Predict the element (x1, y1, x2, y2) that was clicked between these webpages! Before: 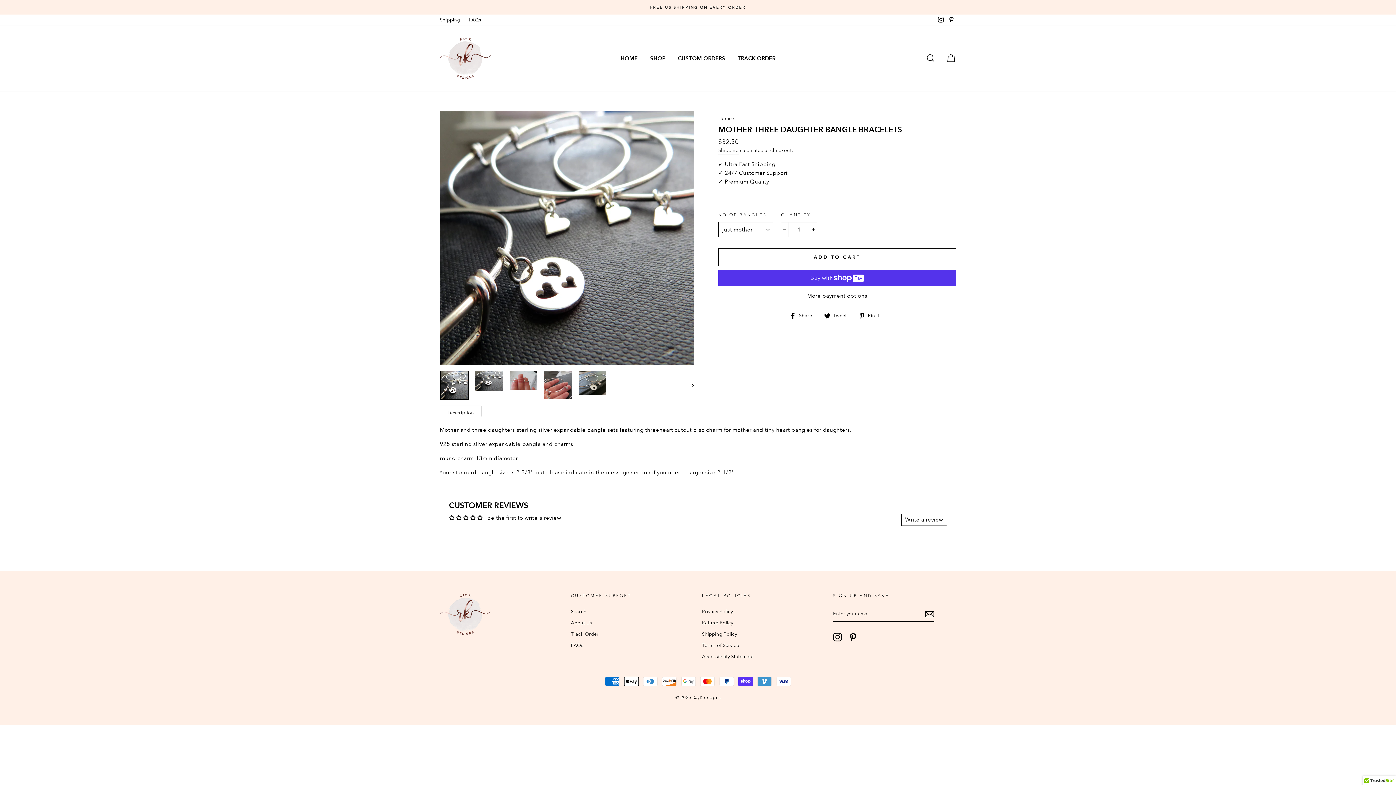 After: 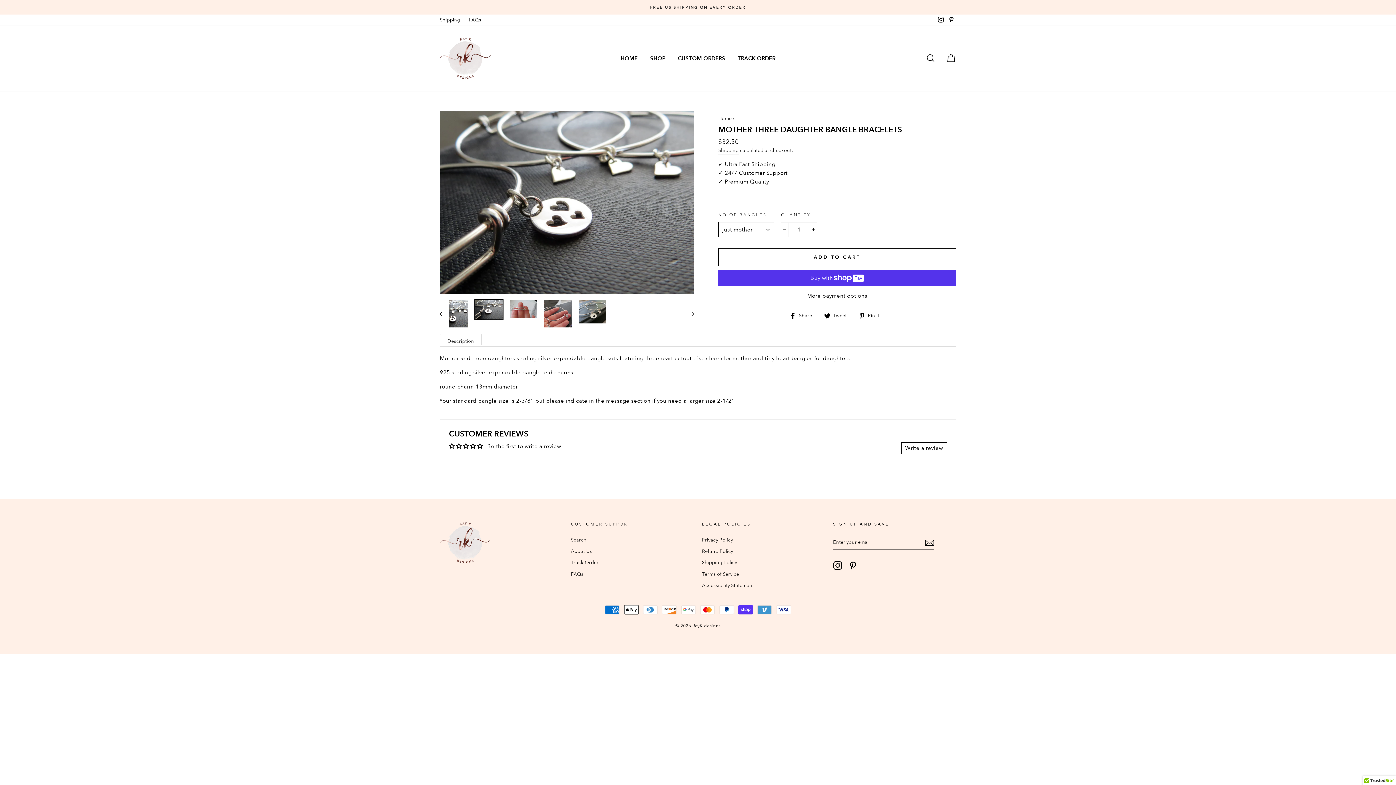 Action: bbox: (685, 370, 694, 399) label: Next